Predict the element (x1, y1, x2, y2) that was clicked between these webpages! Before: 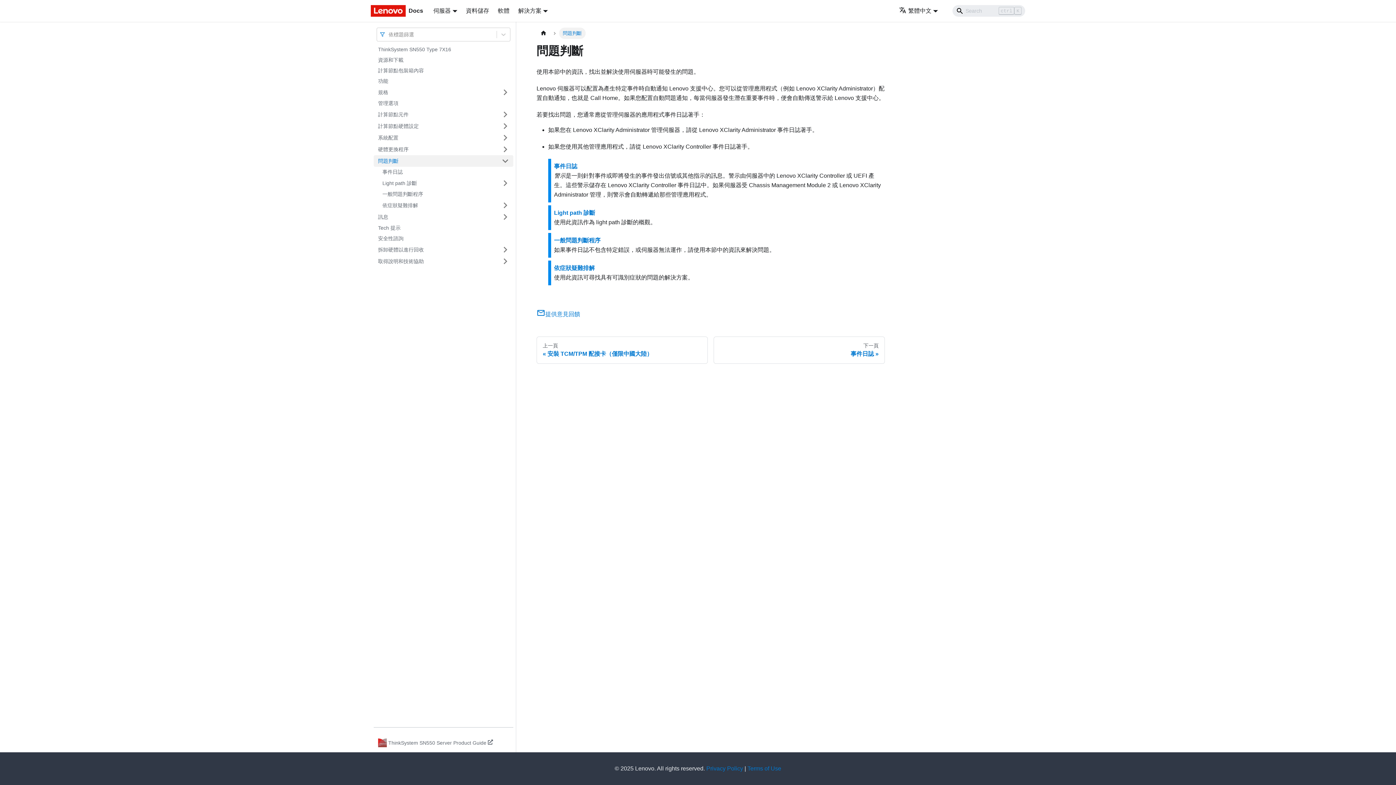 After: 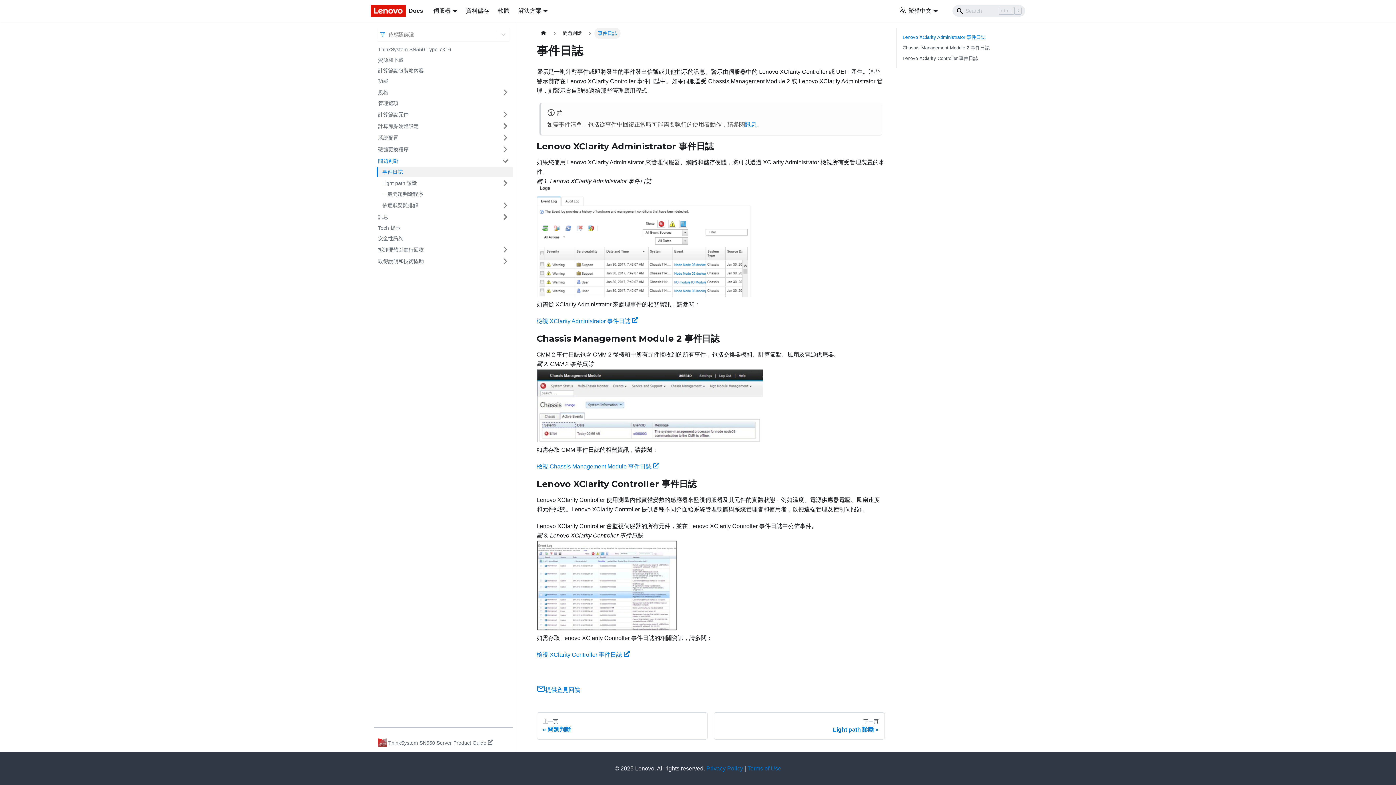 Action: bbox: (378, 166, 513, 177) label: 事件日誌